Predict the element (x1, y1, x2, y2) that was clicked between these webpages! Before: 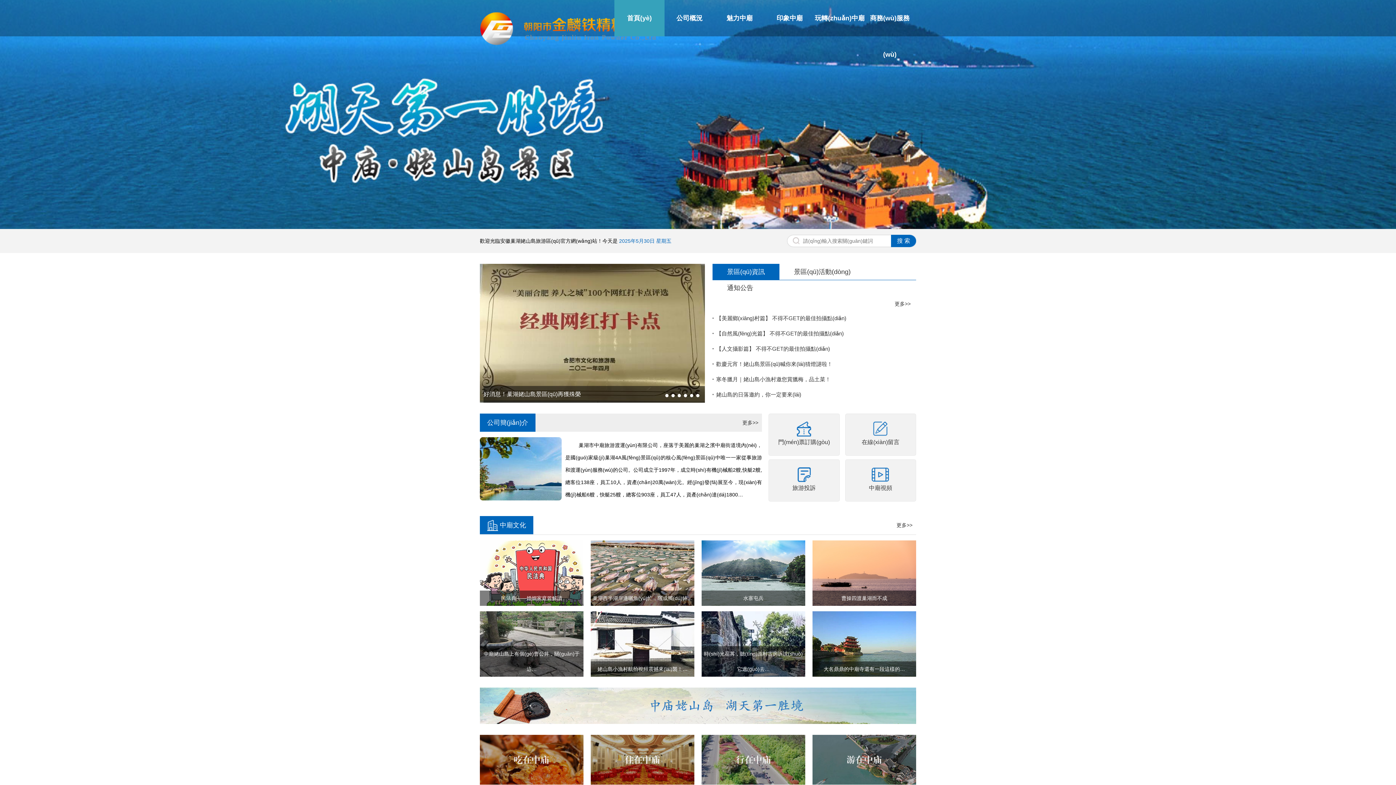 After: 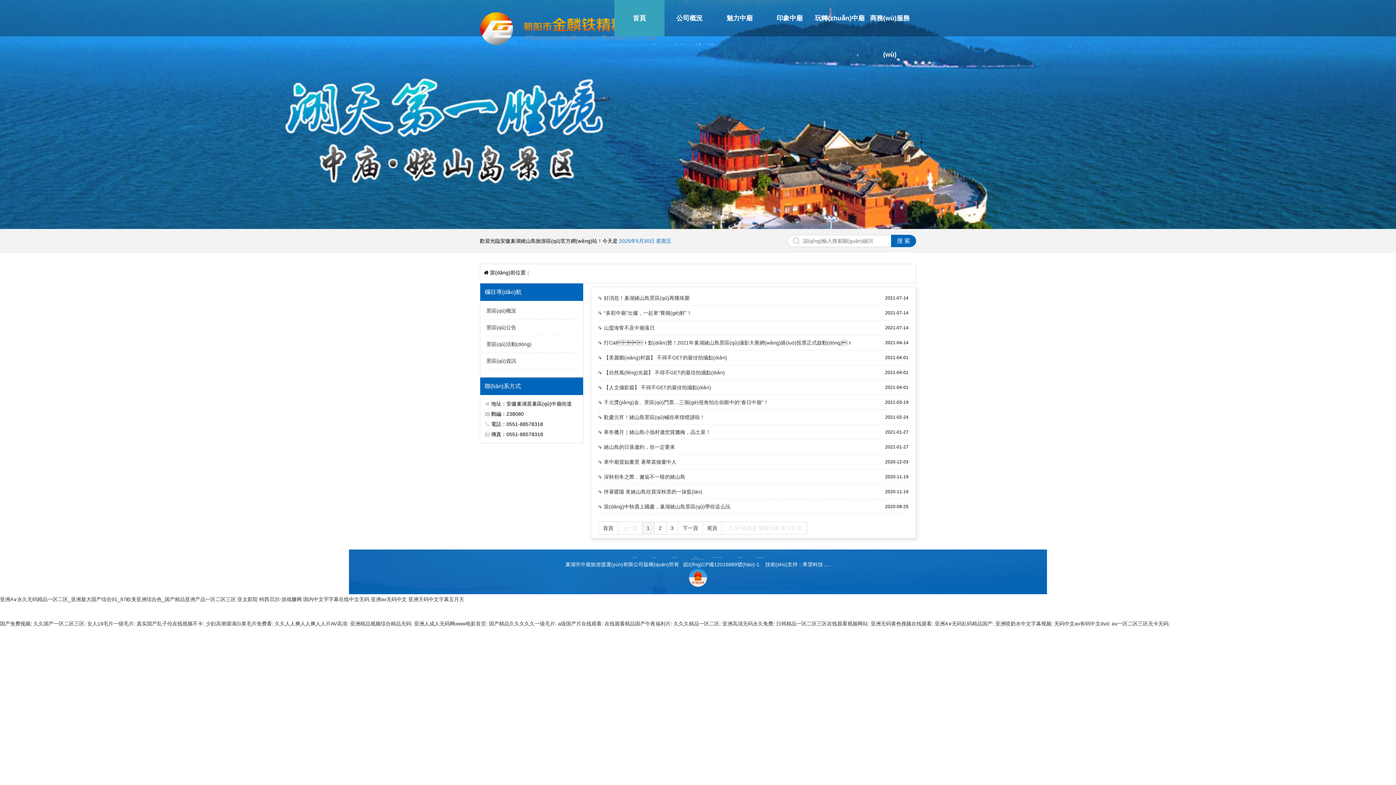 Action: label: 魅力中廟 bbox: (714, 0, 764, 36)